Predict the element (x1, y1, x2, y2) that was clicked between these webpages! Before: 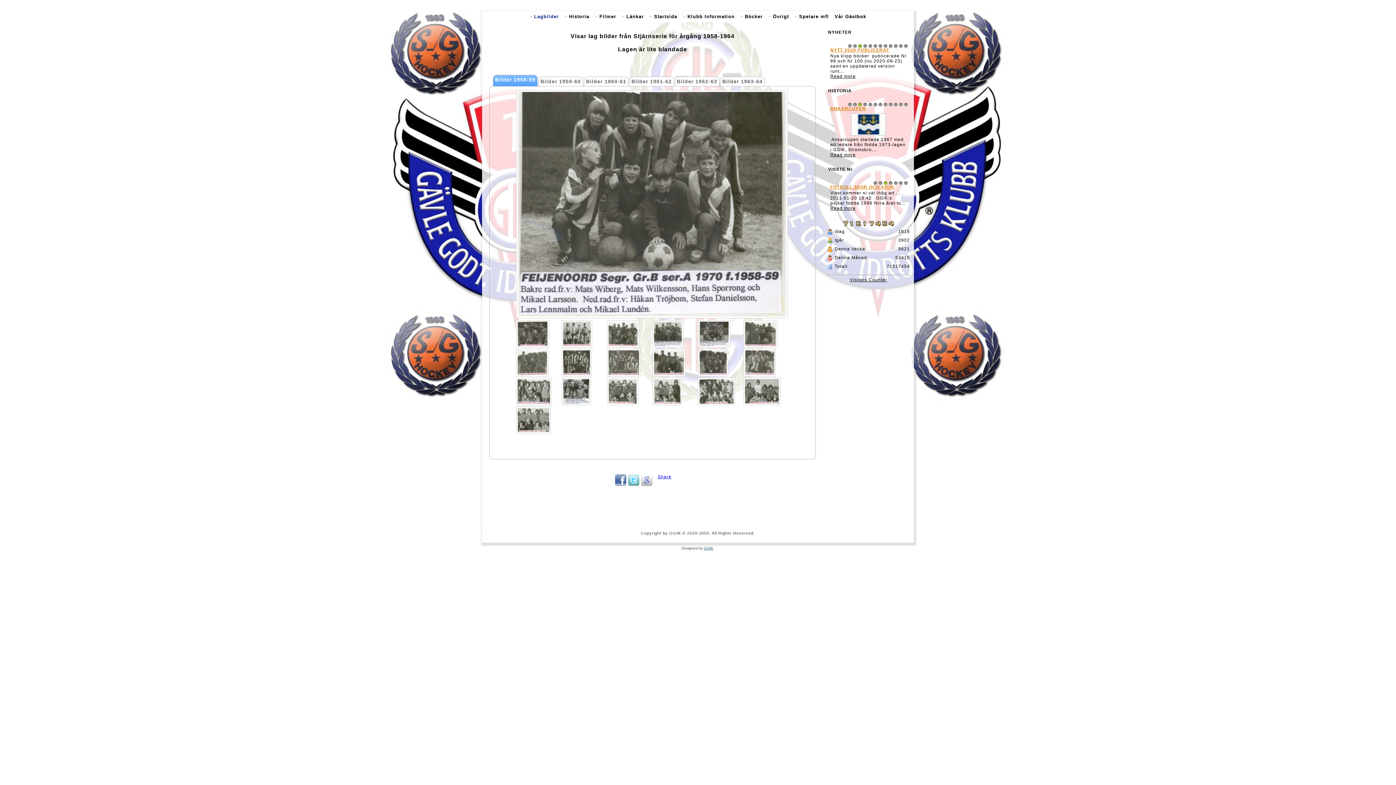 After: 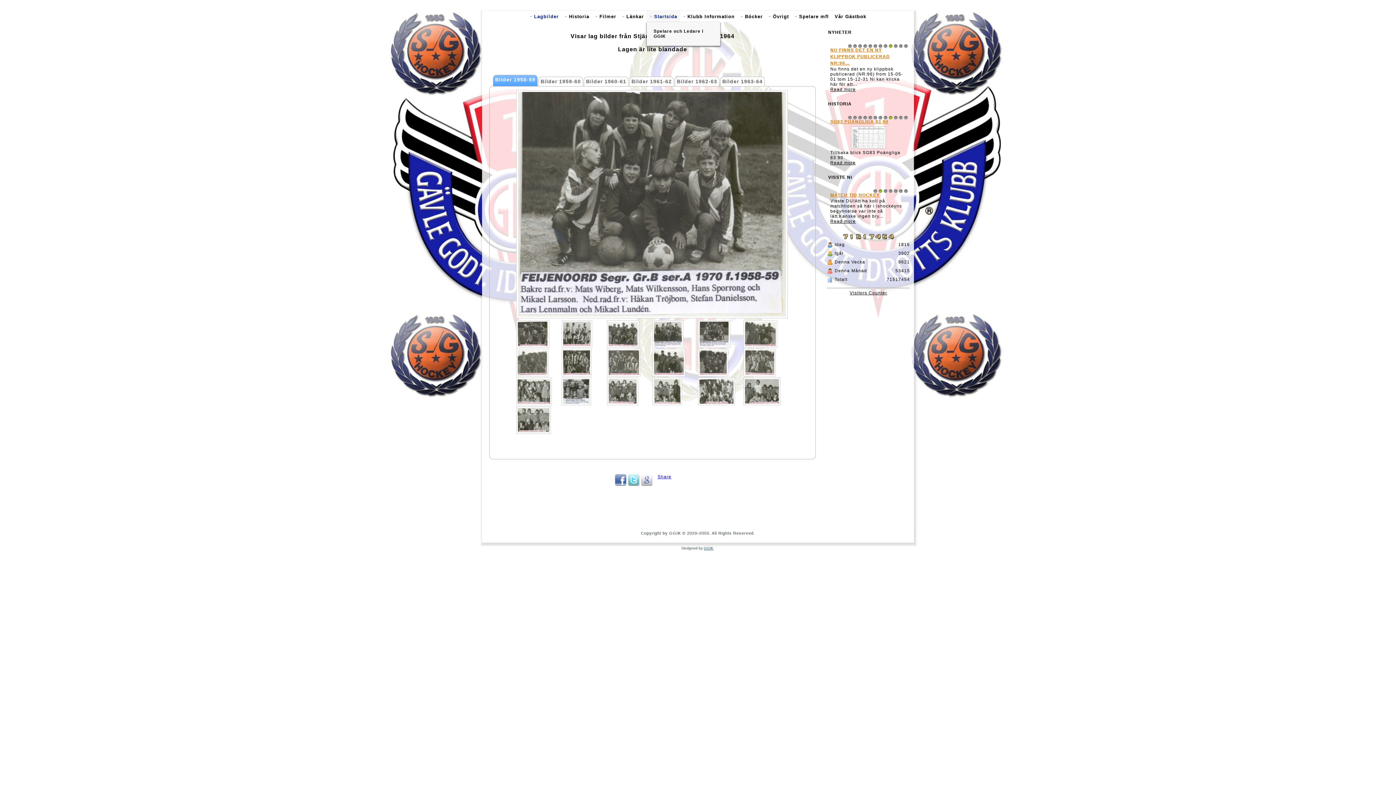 Action: label: Startsida bbox: (646, 10, 680, 22)